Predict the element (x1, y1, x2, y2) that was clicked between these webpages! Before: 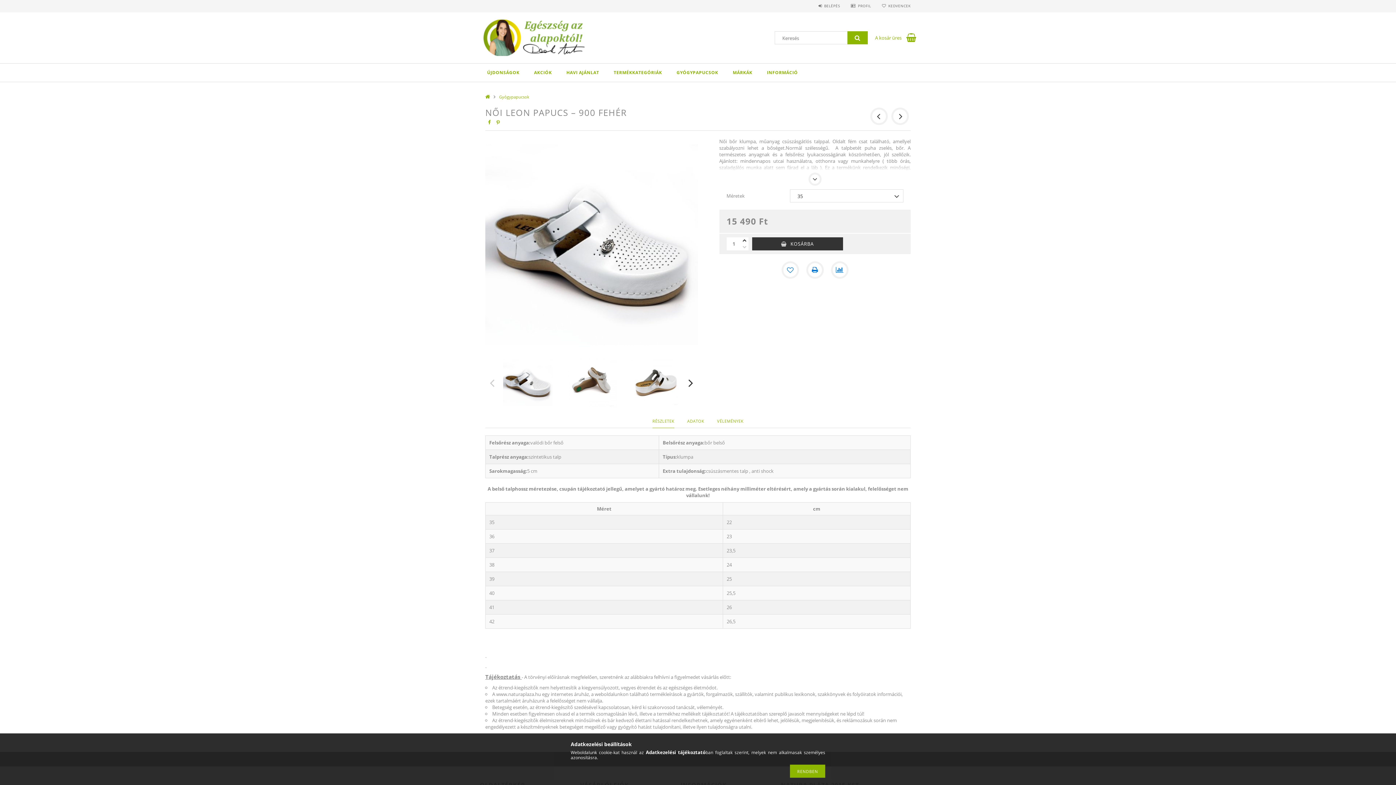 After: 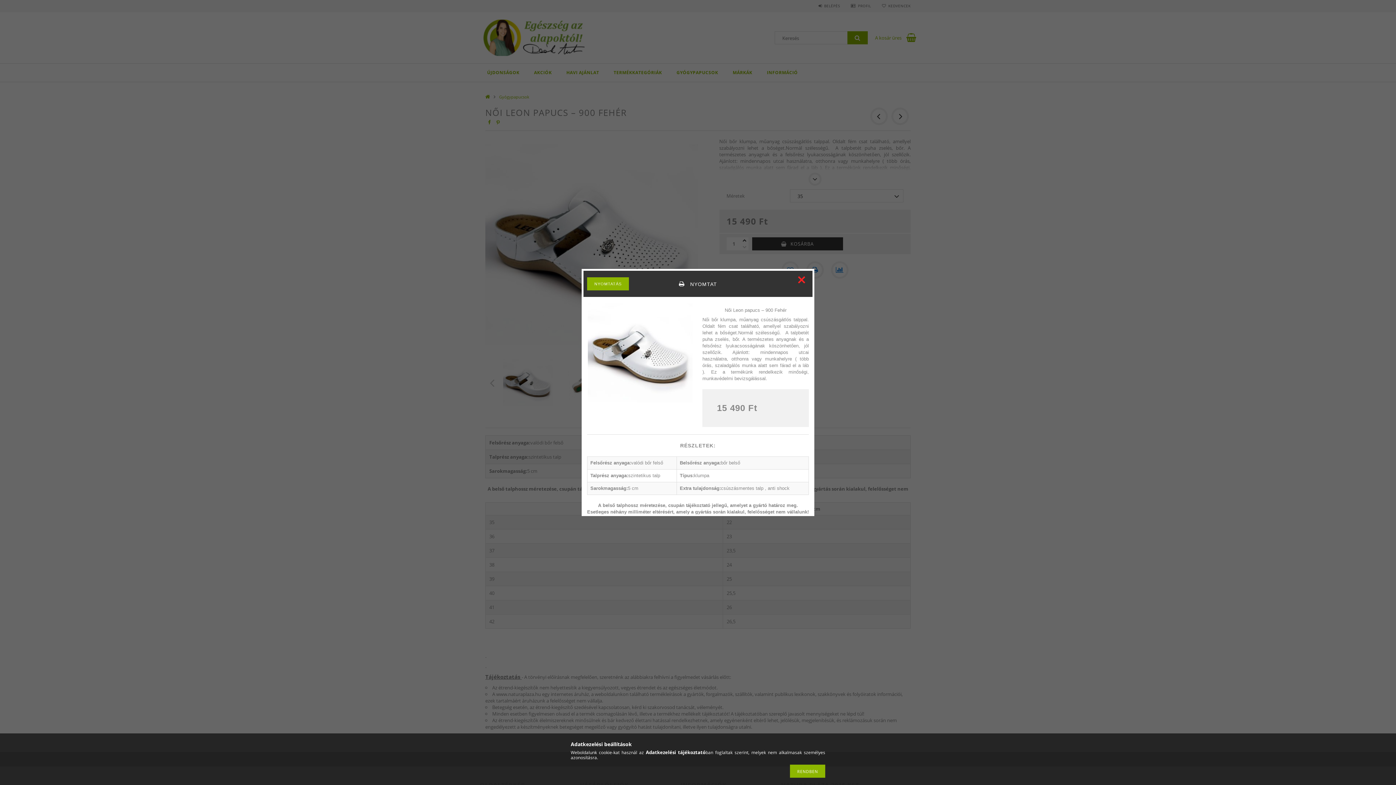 Action: label: Nyomtat bbox: (806, 261, 823, 278)